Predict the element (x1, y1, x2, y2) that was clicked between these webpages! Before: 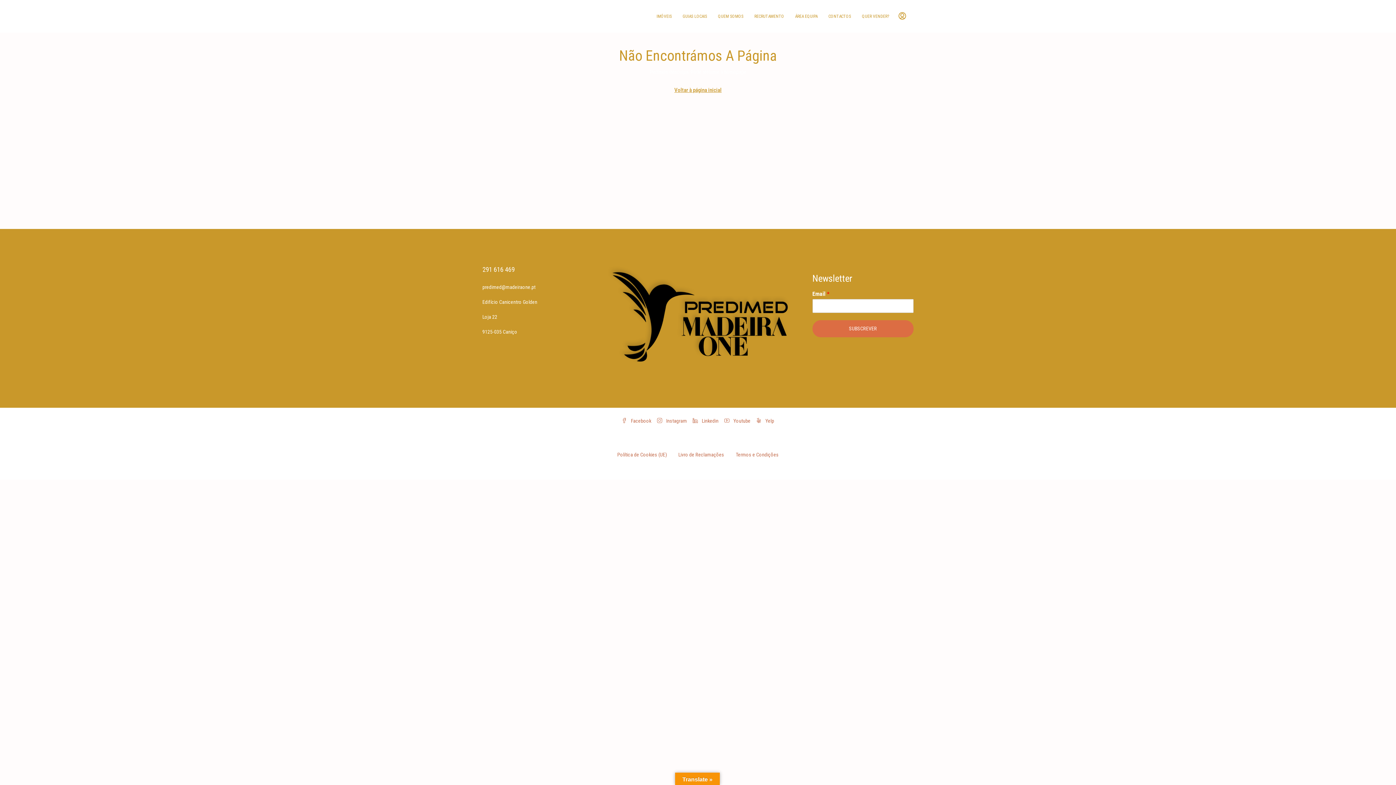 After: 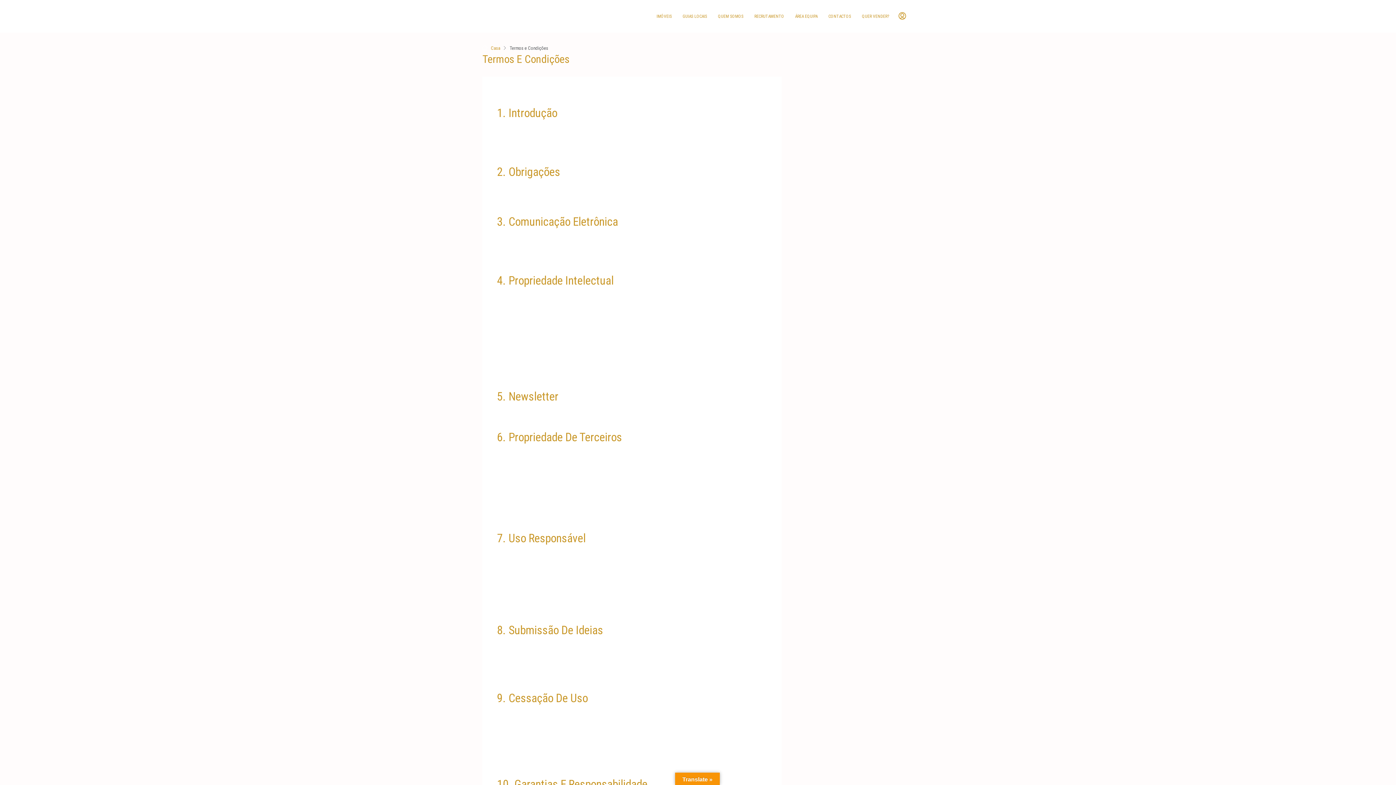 Action: bbox: (730, 447, 784, 462) label: Termos e Condições